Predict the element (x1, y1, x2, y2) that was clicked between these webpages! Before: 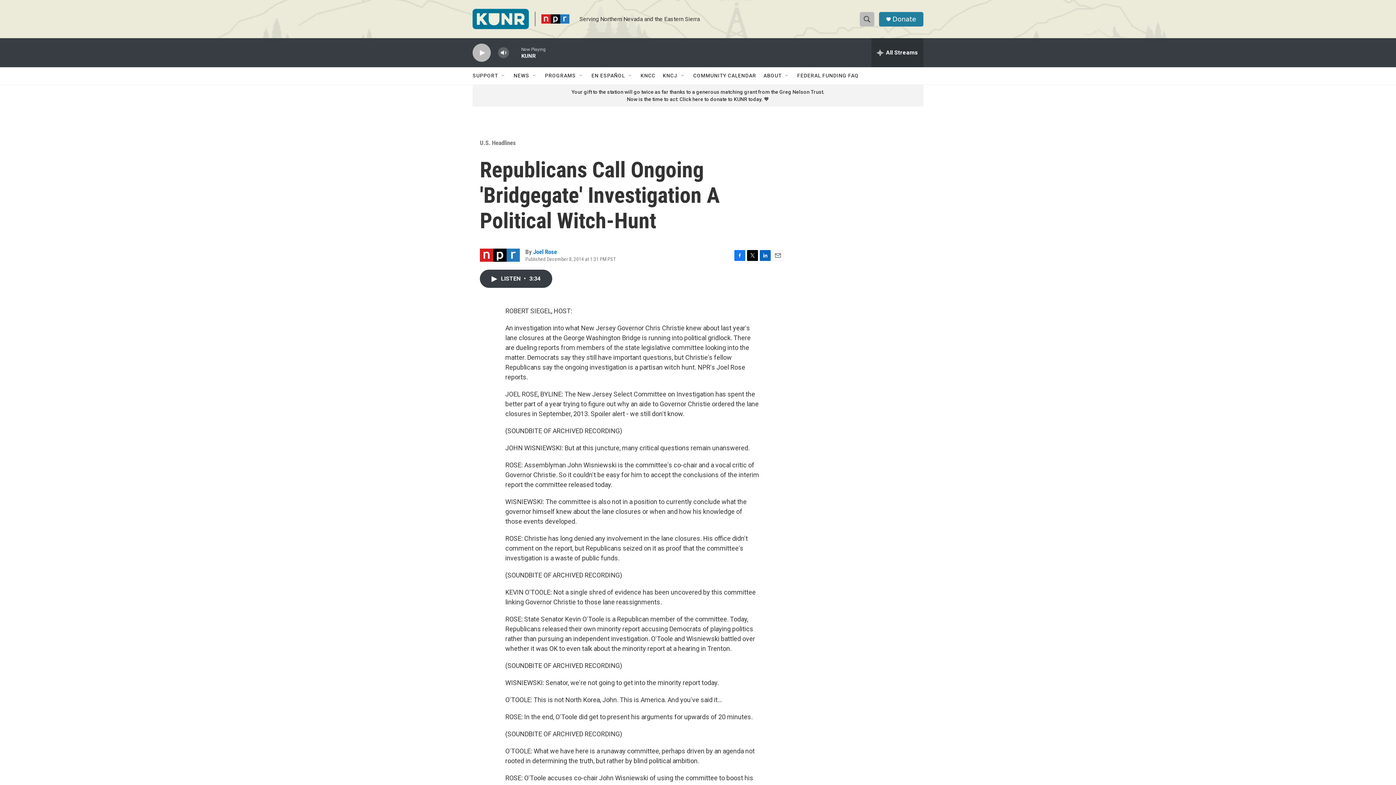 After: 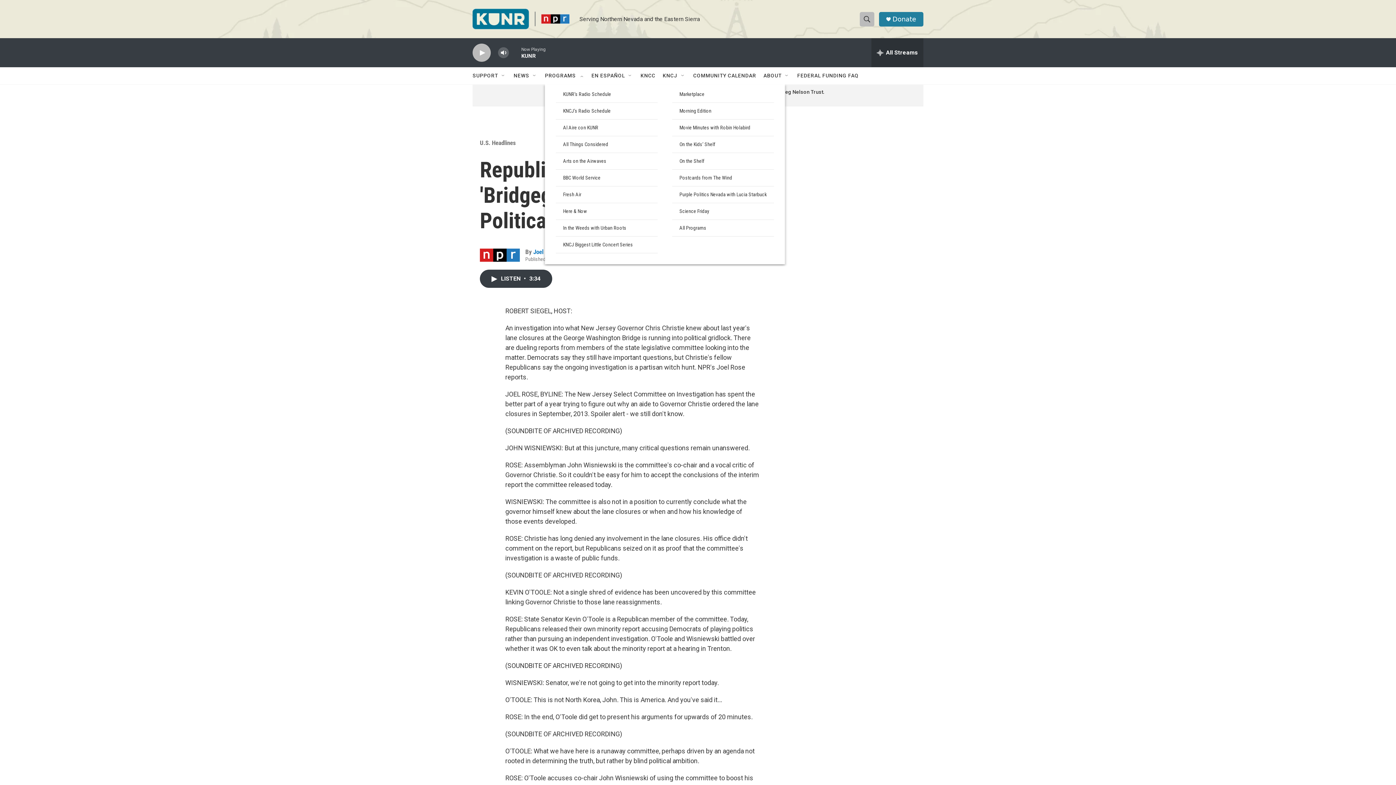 Action: label: Open Sub Navigation bbox: (578, 72, 584, 78)